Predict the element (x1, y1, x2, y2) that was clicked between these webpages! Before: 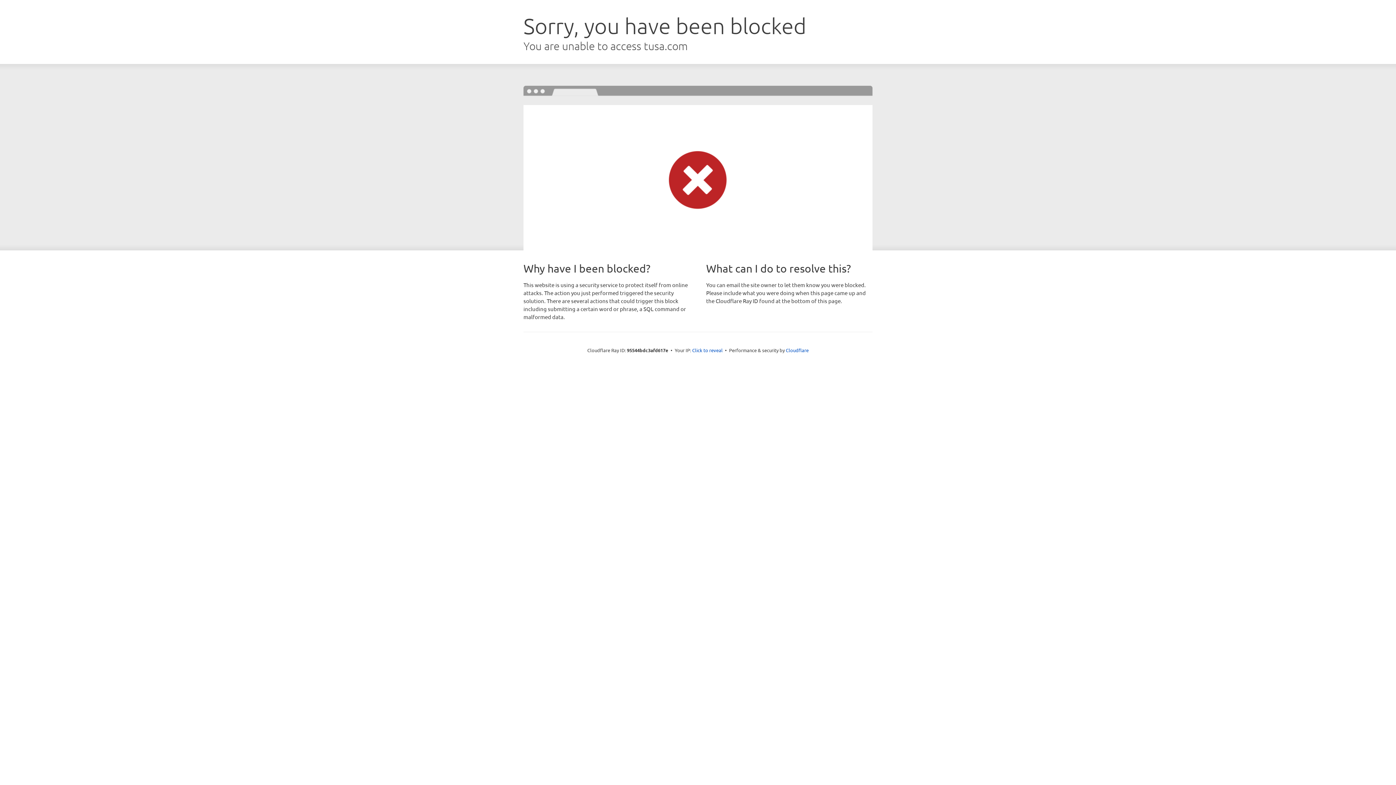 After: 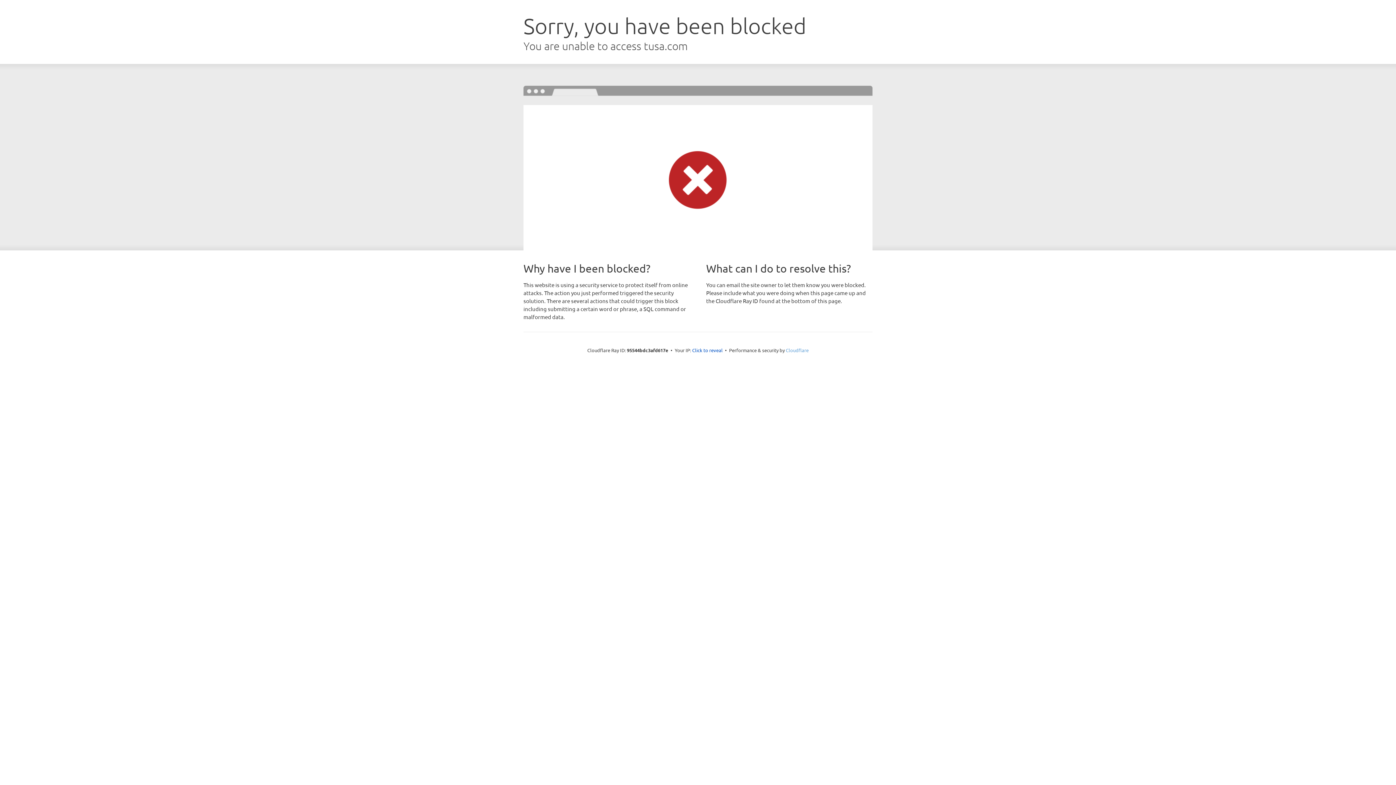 Action: label: Cloudflare bbox: (786, 347, 808, 353)